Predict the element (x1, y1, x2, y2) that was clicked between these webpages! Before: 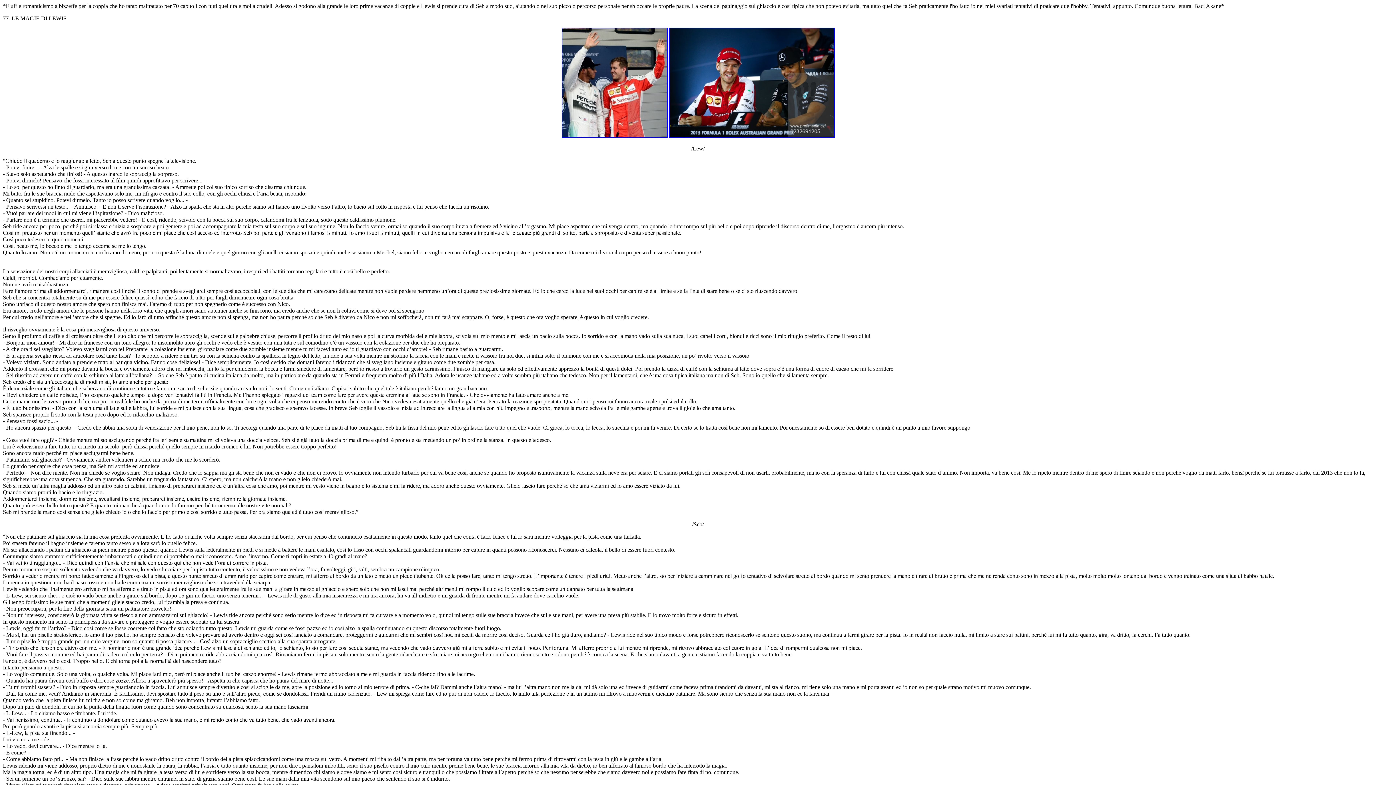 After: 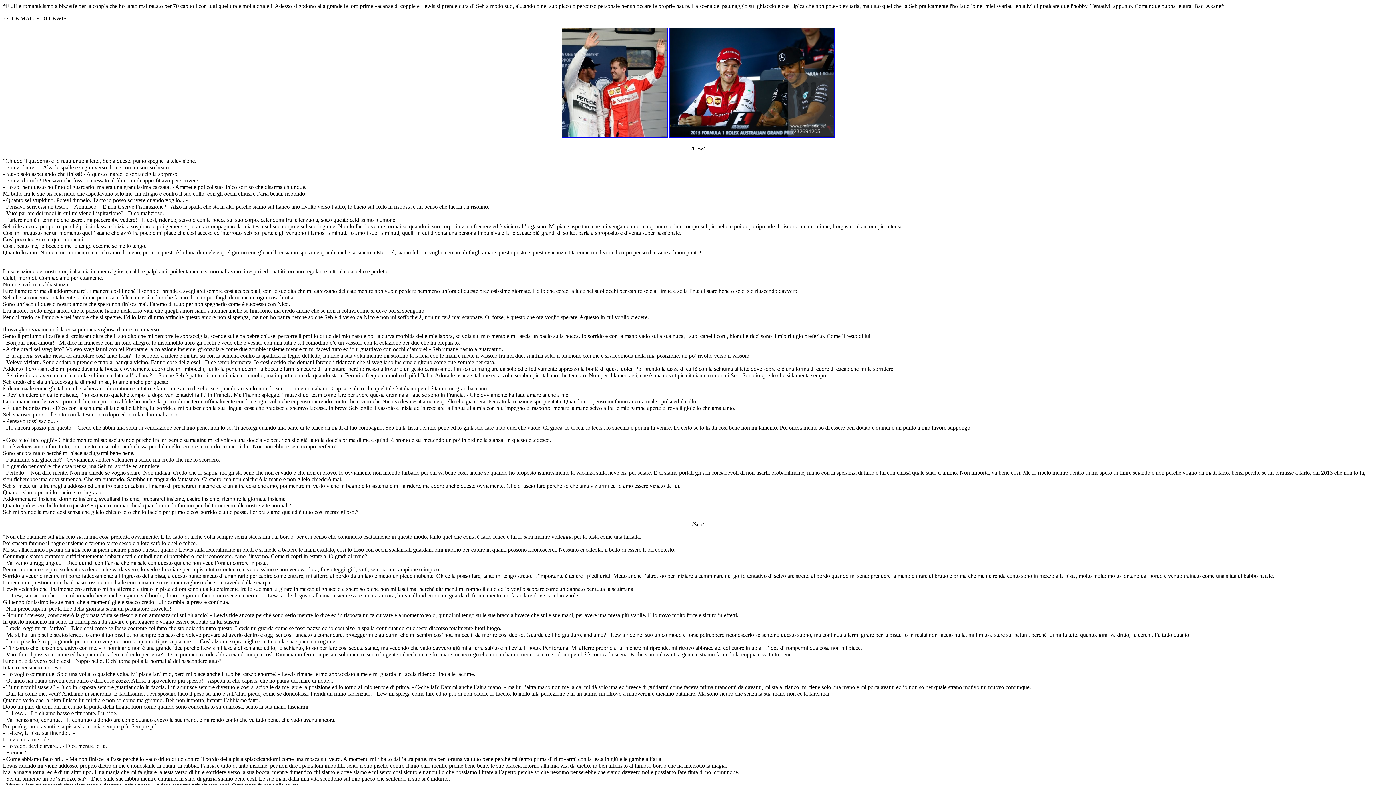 Action: bbox: (669, 133, 834, 139)